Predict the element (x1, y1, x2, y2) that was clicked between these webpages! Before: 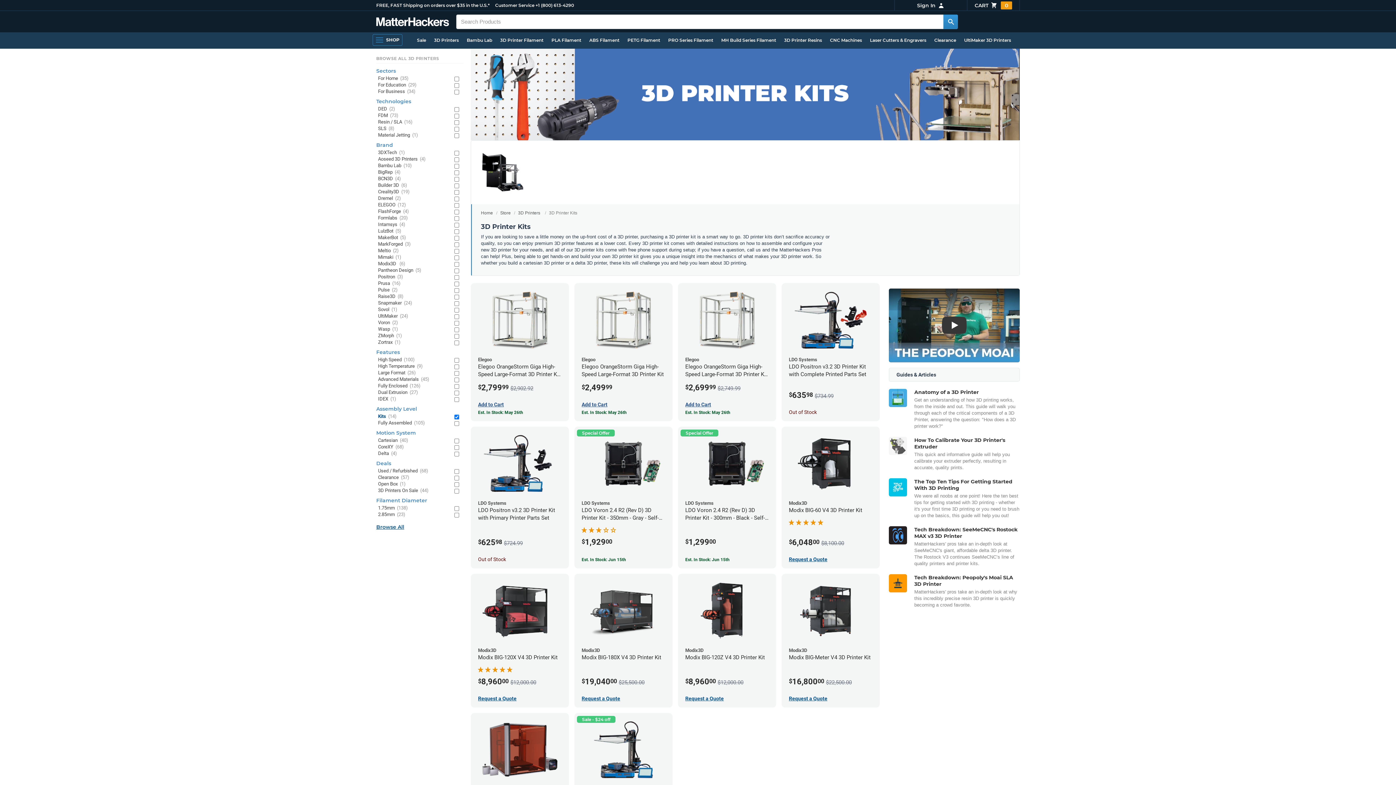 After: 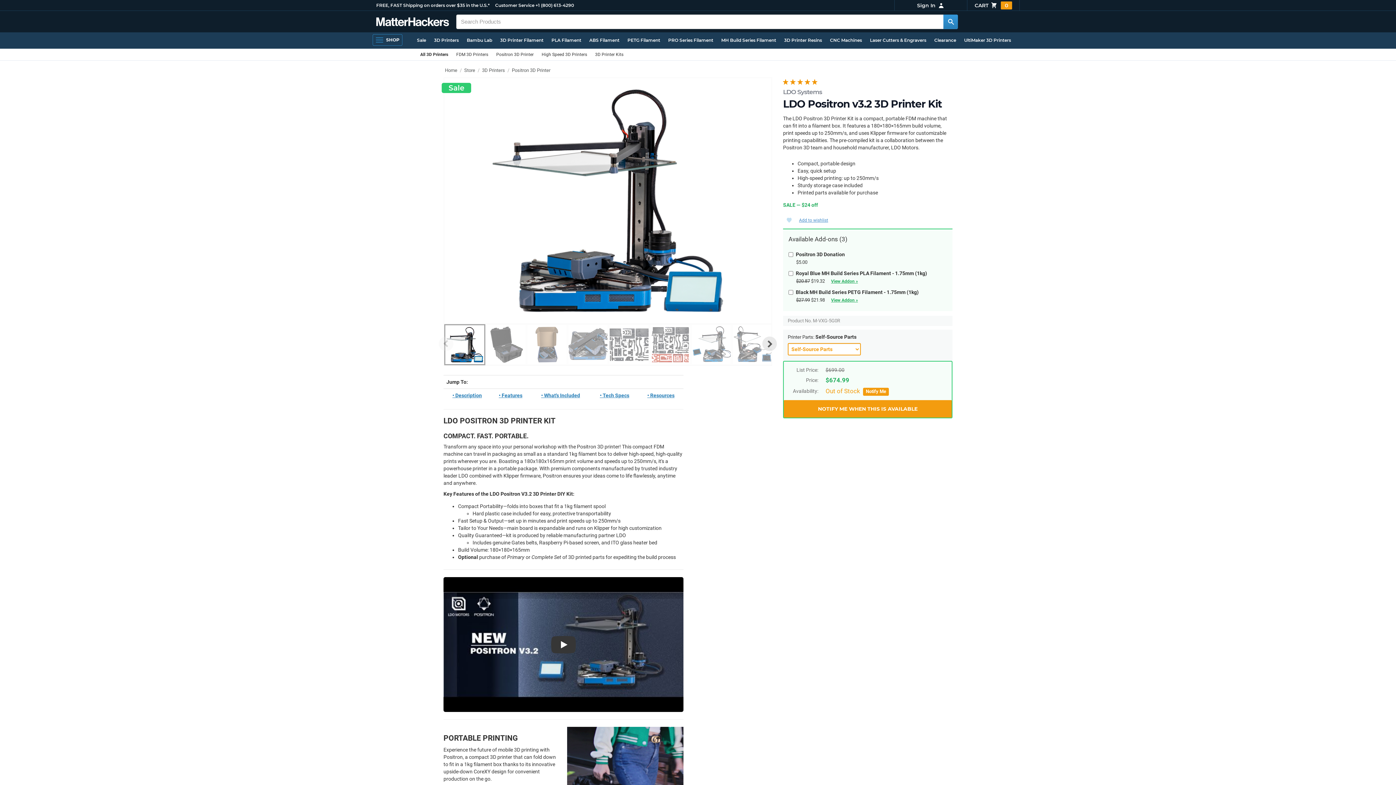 Action: bbox: (581, 718, 665, 837) label: Sale - $24 off
LDO Systems
LDO Positron v3.2 3D Printer Kit
$67499 $699.00